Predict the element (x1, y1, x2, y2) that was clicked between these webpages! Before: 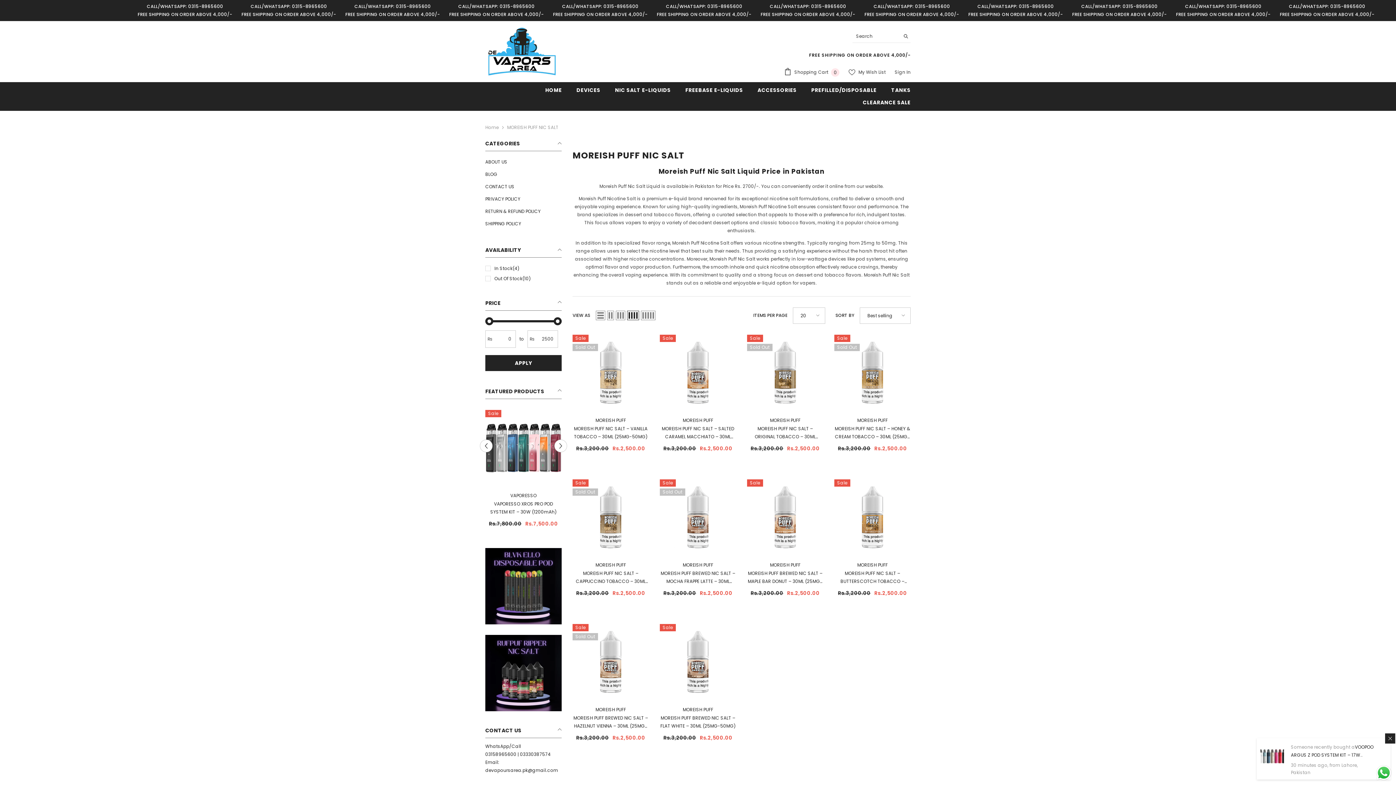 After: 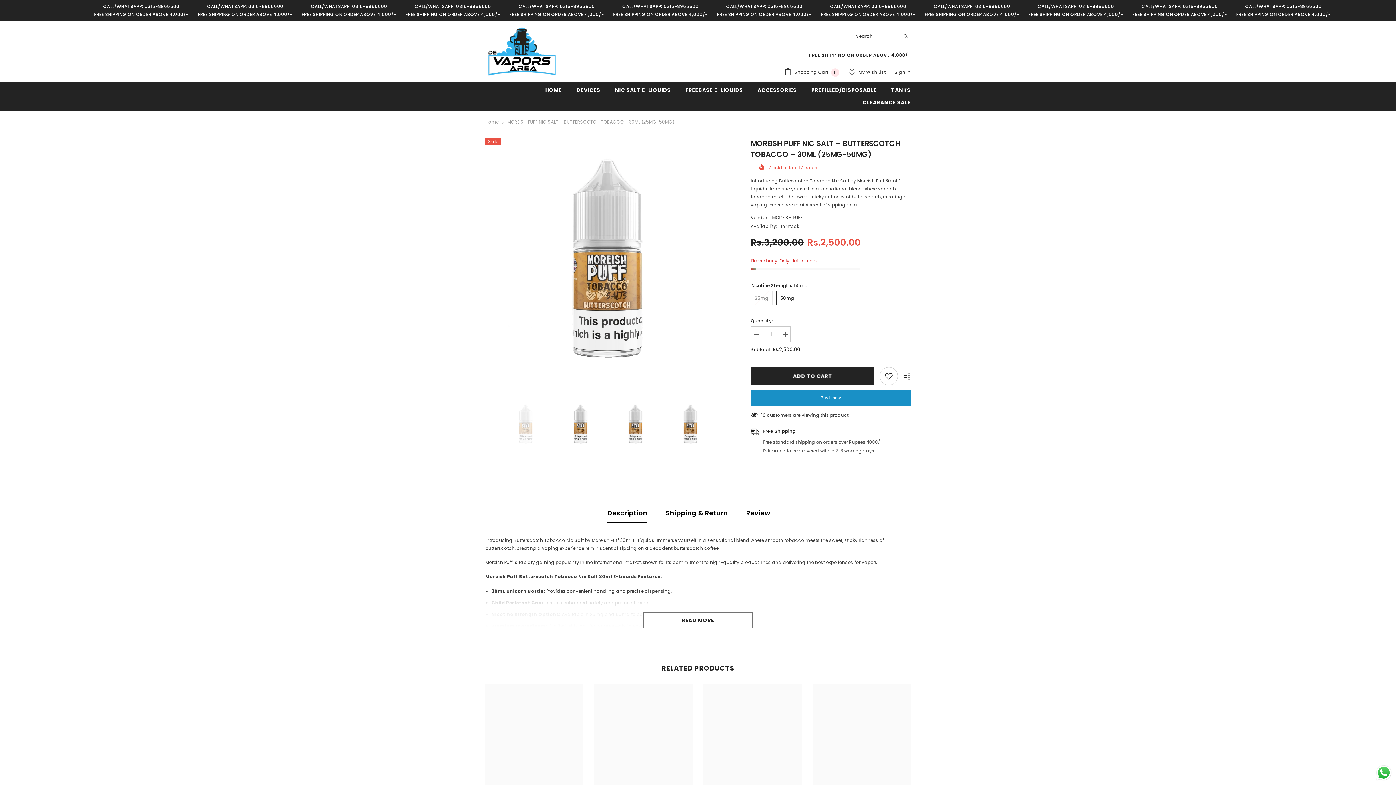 Action: bbox: (834, 479, 910, 555)